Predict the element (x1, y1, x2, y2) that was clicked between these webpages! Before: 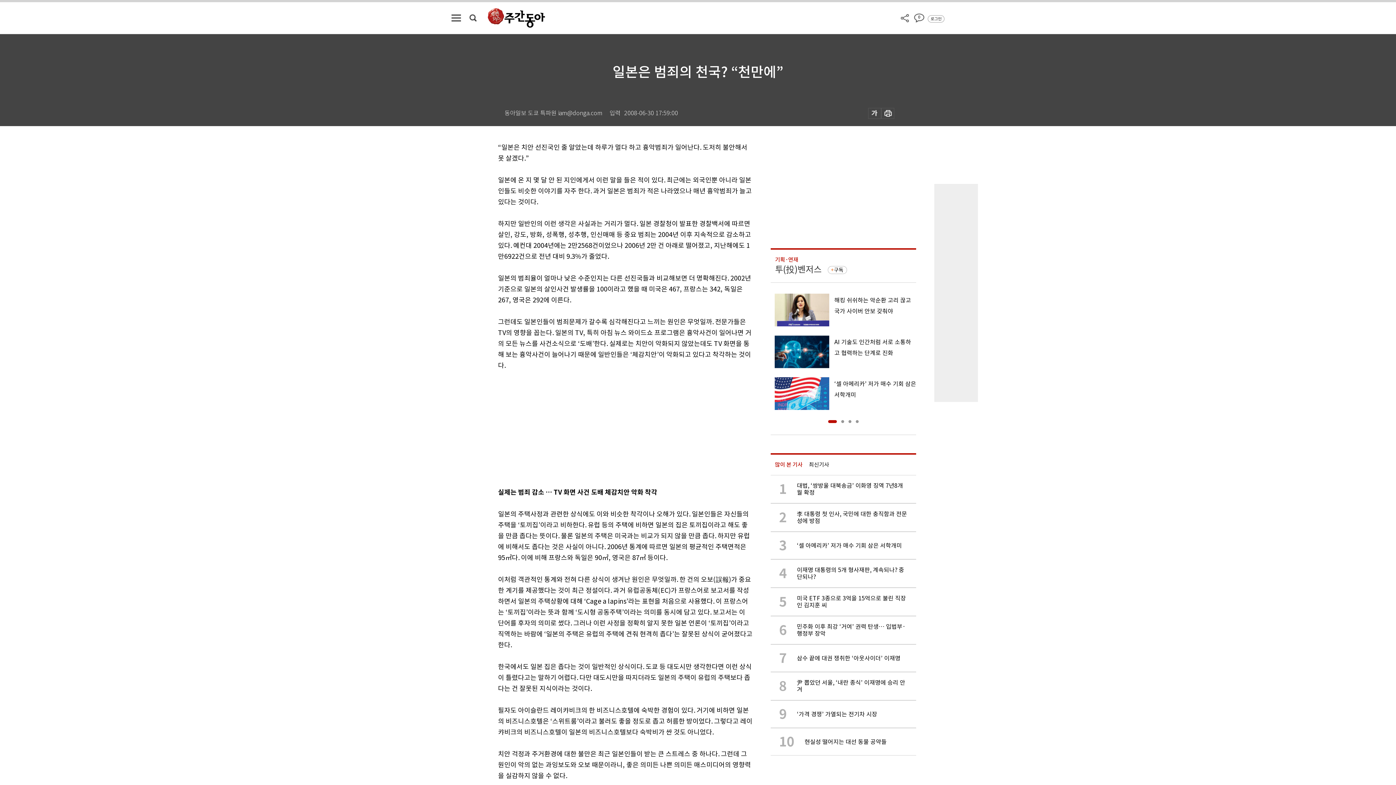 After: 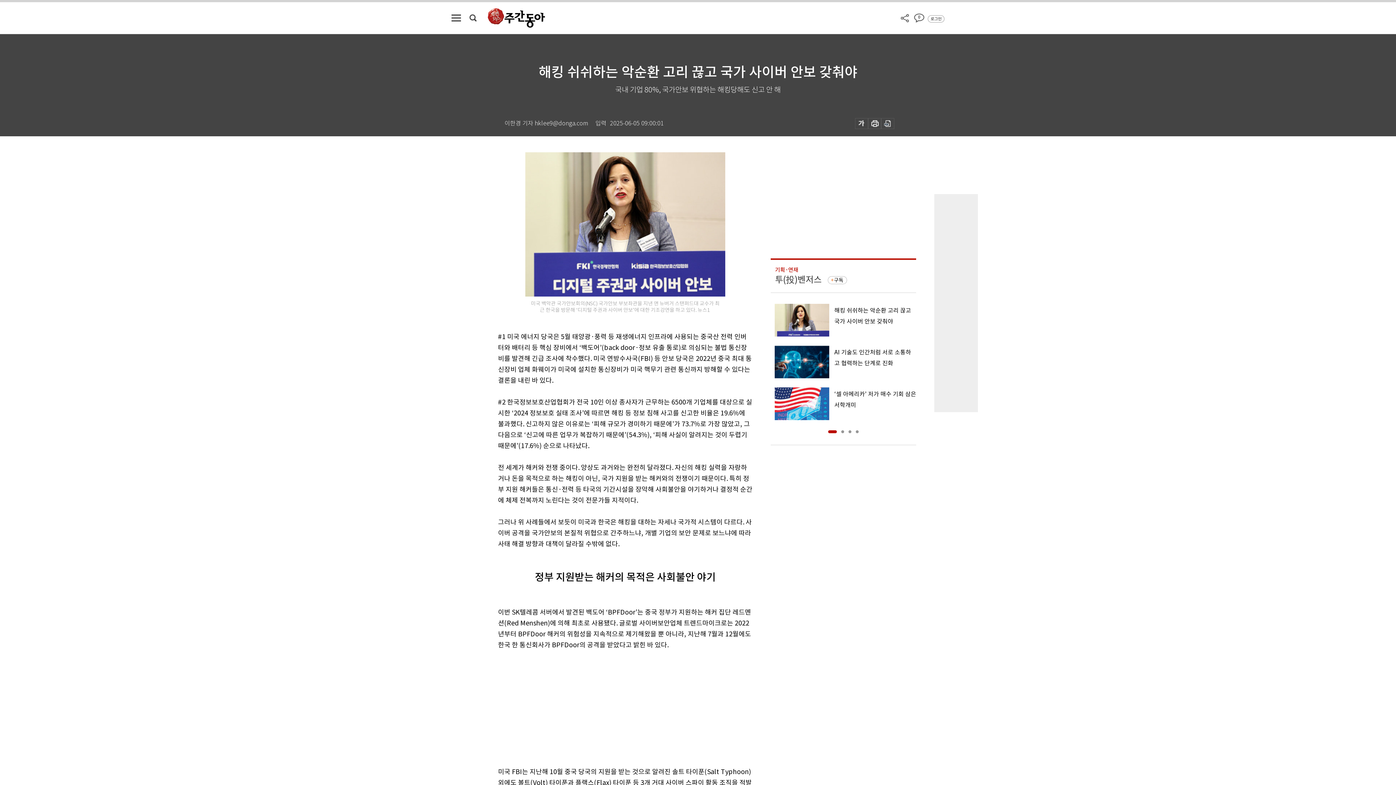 Action: label: 해킹 쉬쉬하는 악순환 고리 끊고 국가 사이버 안보 갖춰야 bbox: (770, 293, 916, 326)